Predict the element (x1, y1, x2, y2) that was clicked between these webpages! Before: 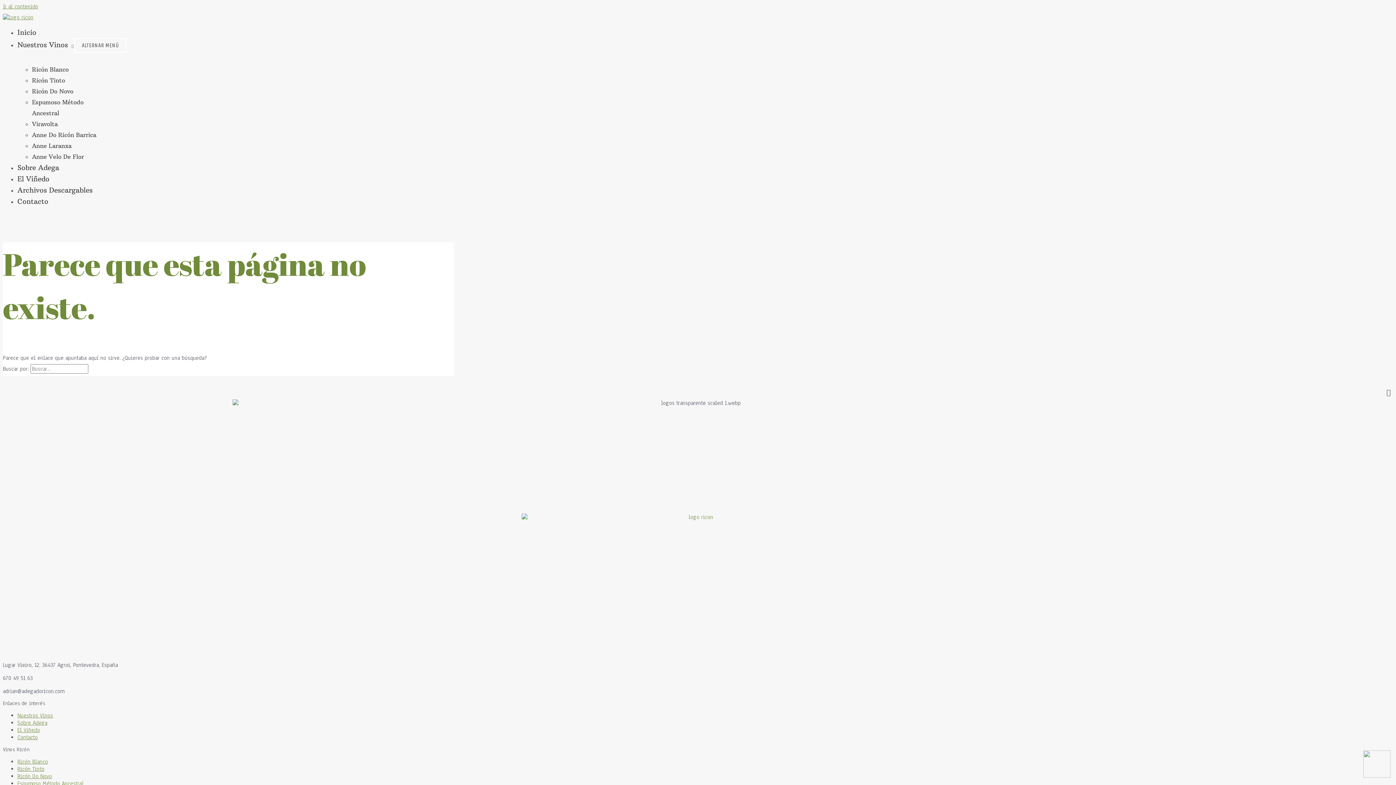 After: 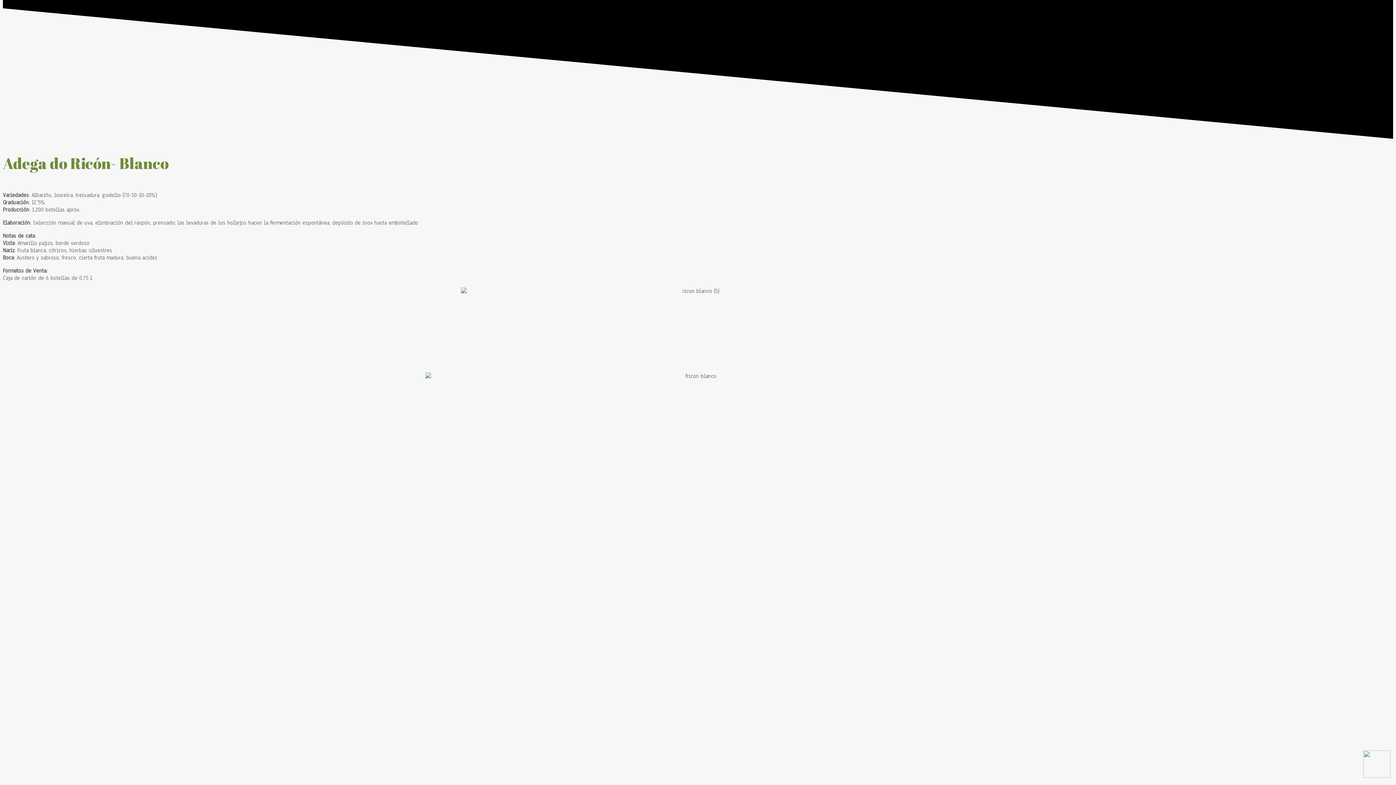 Action: label: Ricón Blanco bbox: (17, 758, 48, 765)